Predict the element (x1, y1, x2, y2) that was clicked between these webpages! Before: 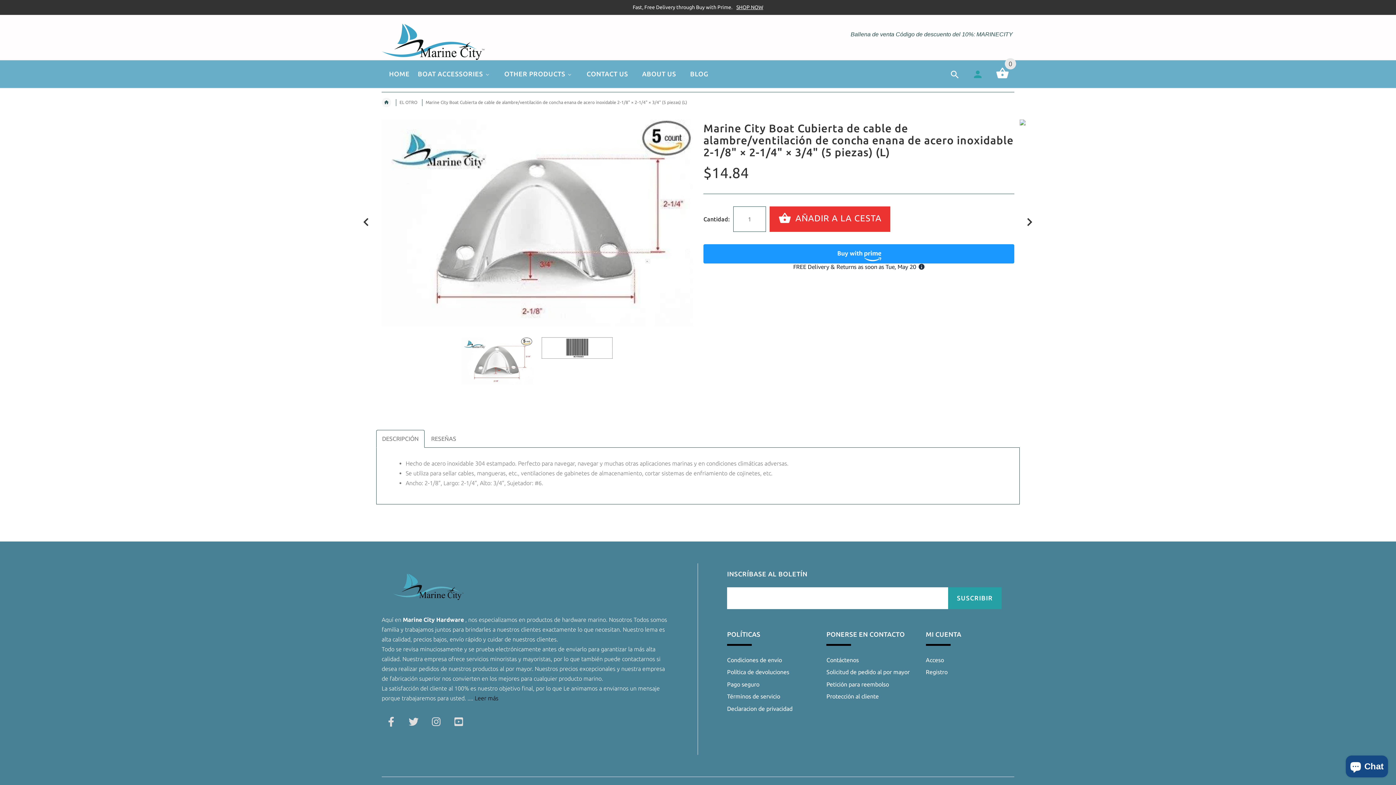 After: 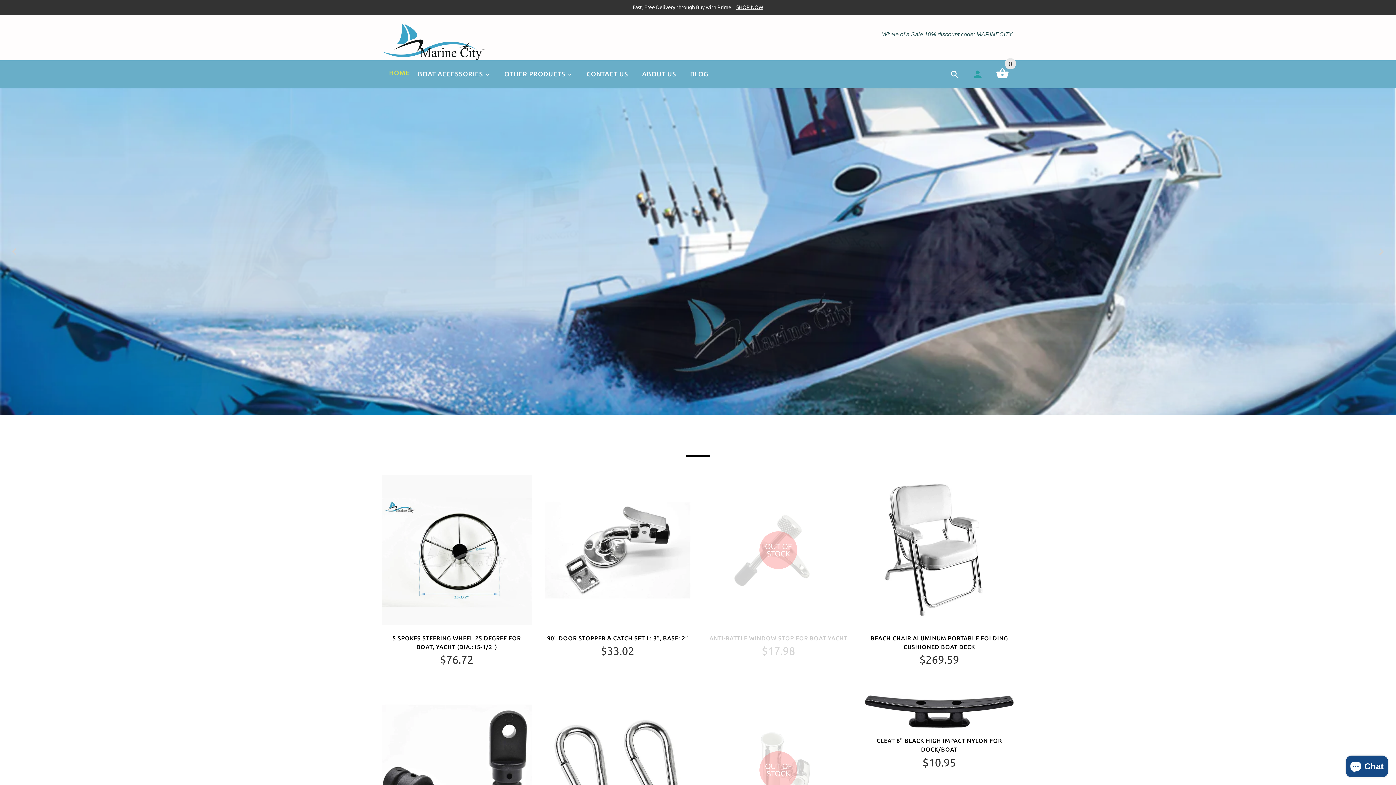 Action: bbox: (381, 577, 477, 584)